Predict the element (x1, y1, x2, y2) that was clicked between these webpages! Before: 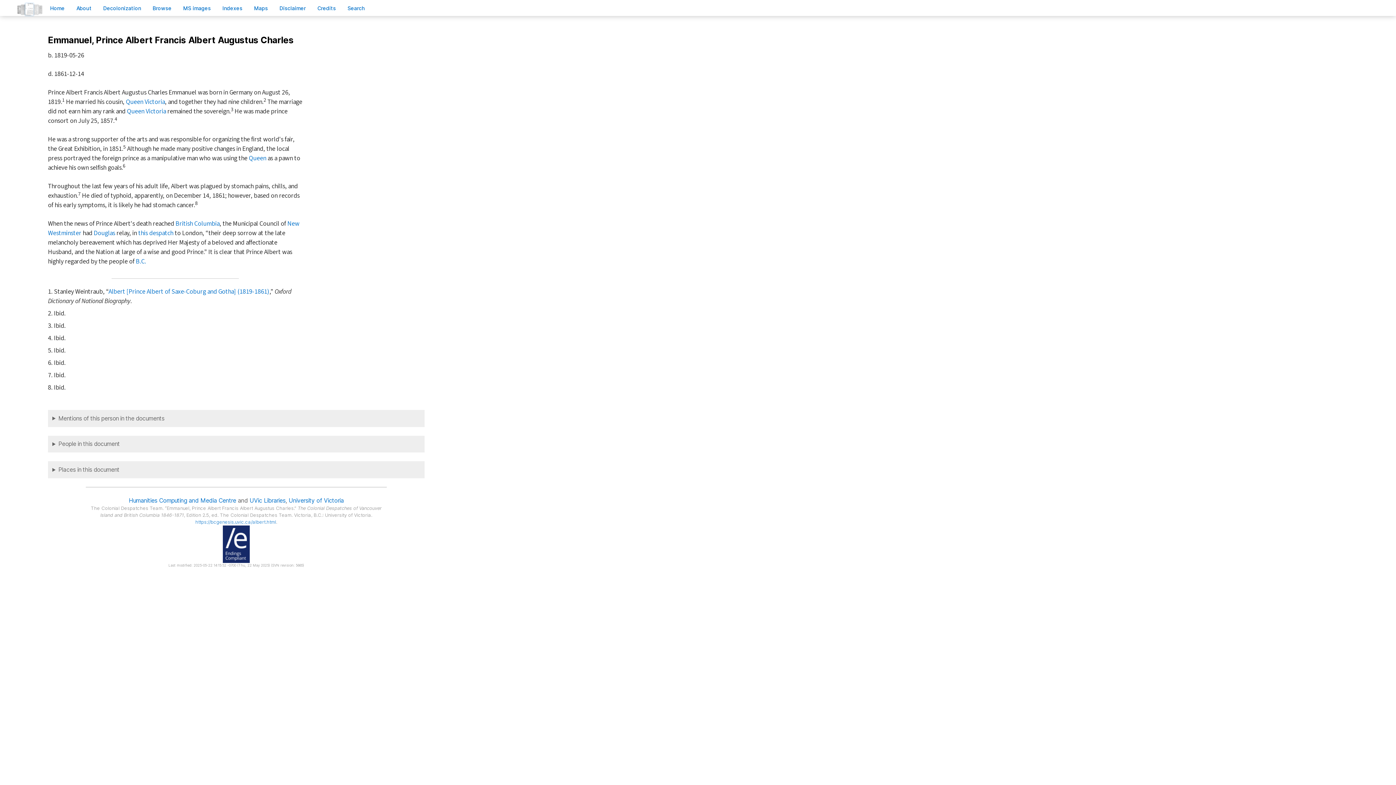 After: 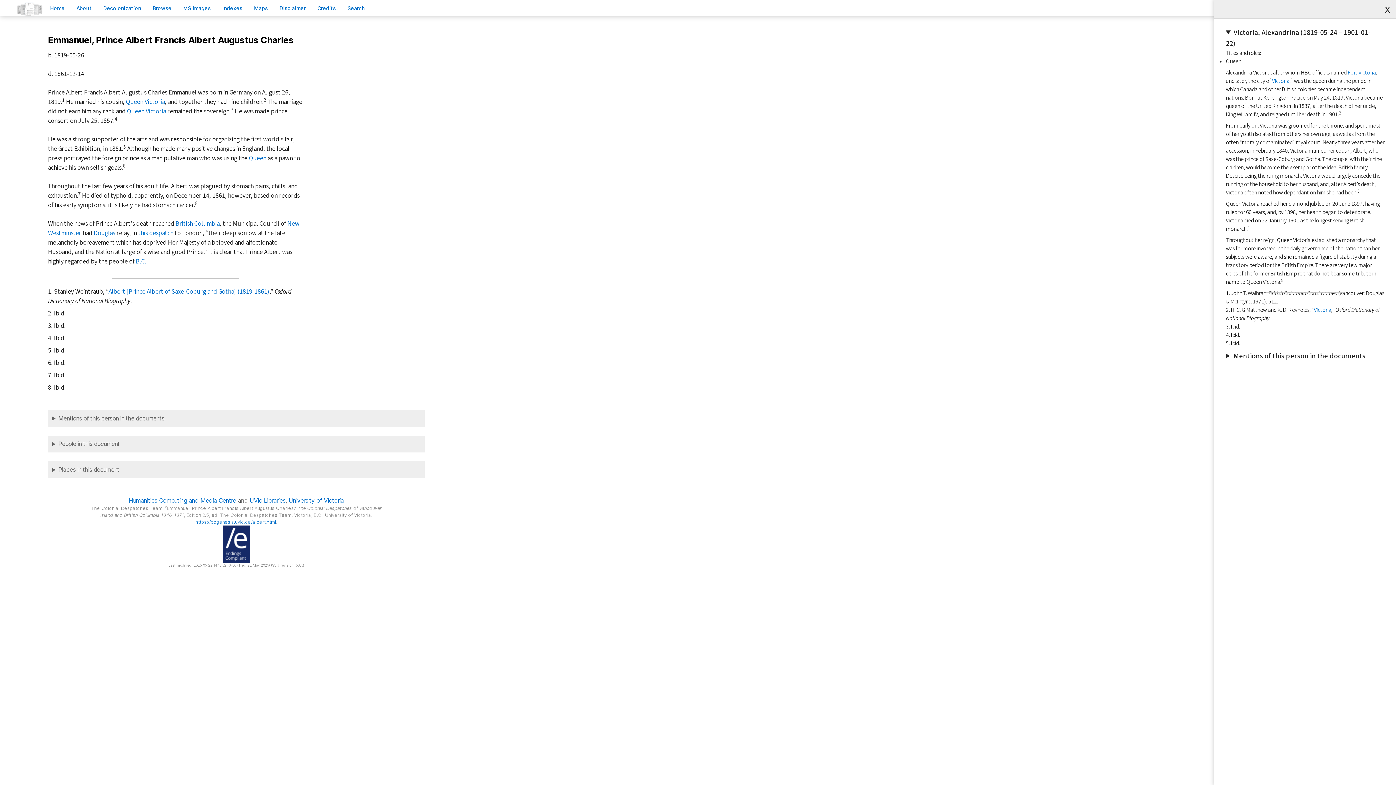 Action: label: Queen Victoria bbox: (126, 106, 165, 115)